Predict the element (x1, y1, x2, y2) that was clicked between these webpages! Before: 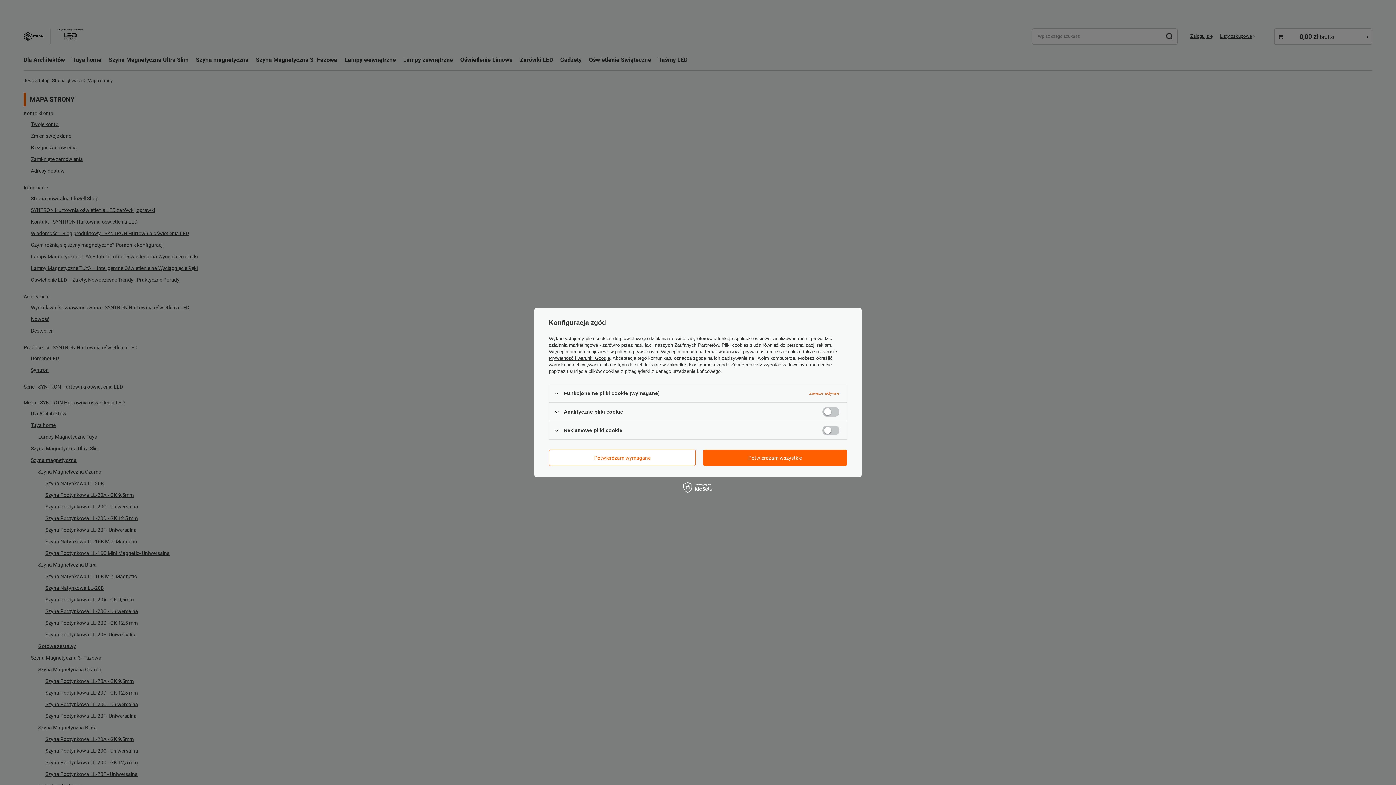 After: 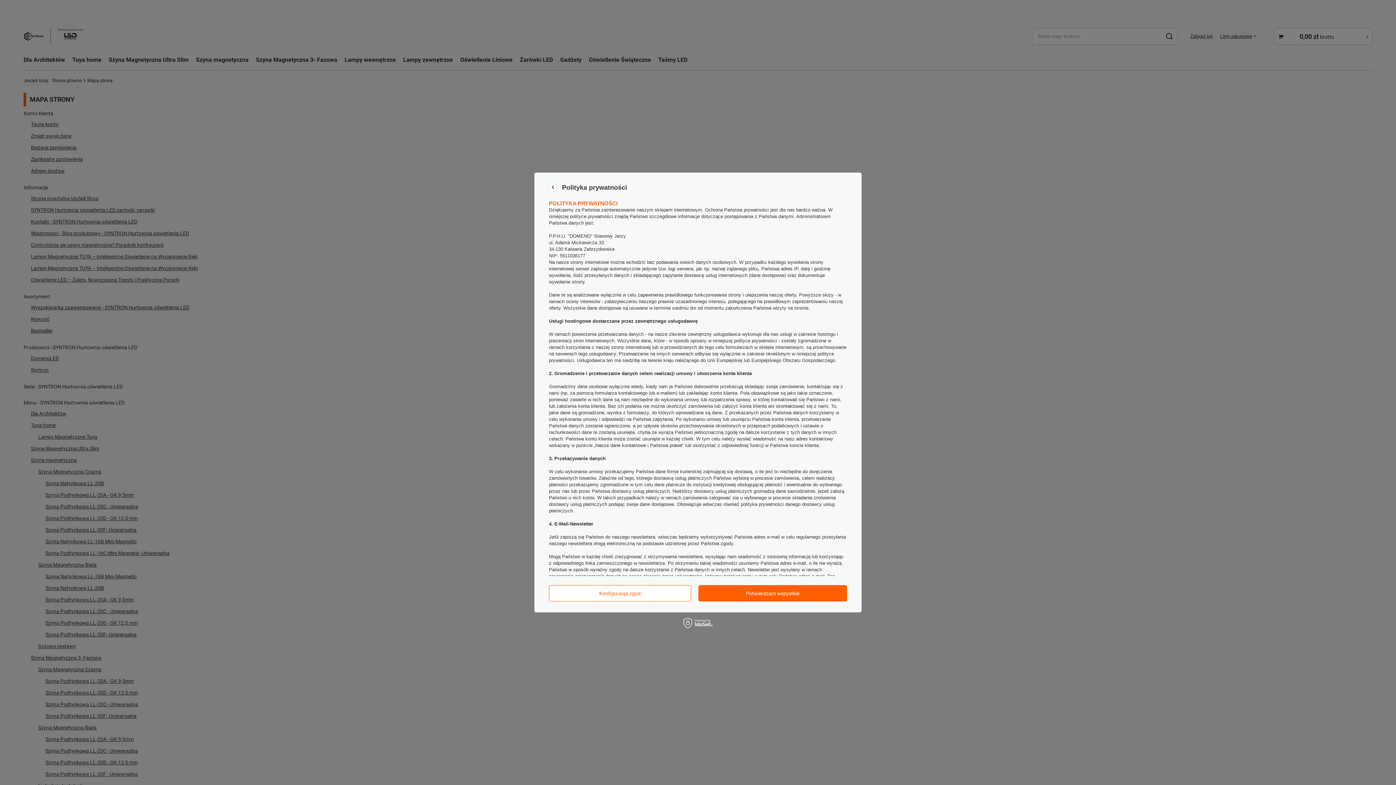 Action: bbox: (615, 349, 658, 354) label: polityce prywatności